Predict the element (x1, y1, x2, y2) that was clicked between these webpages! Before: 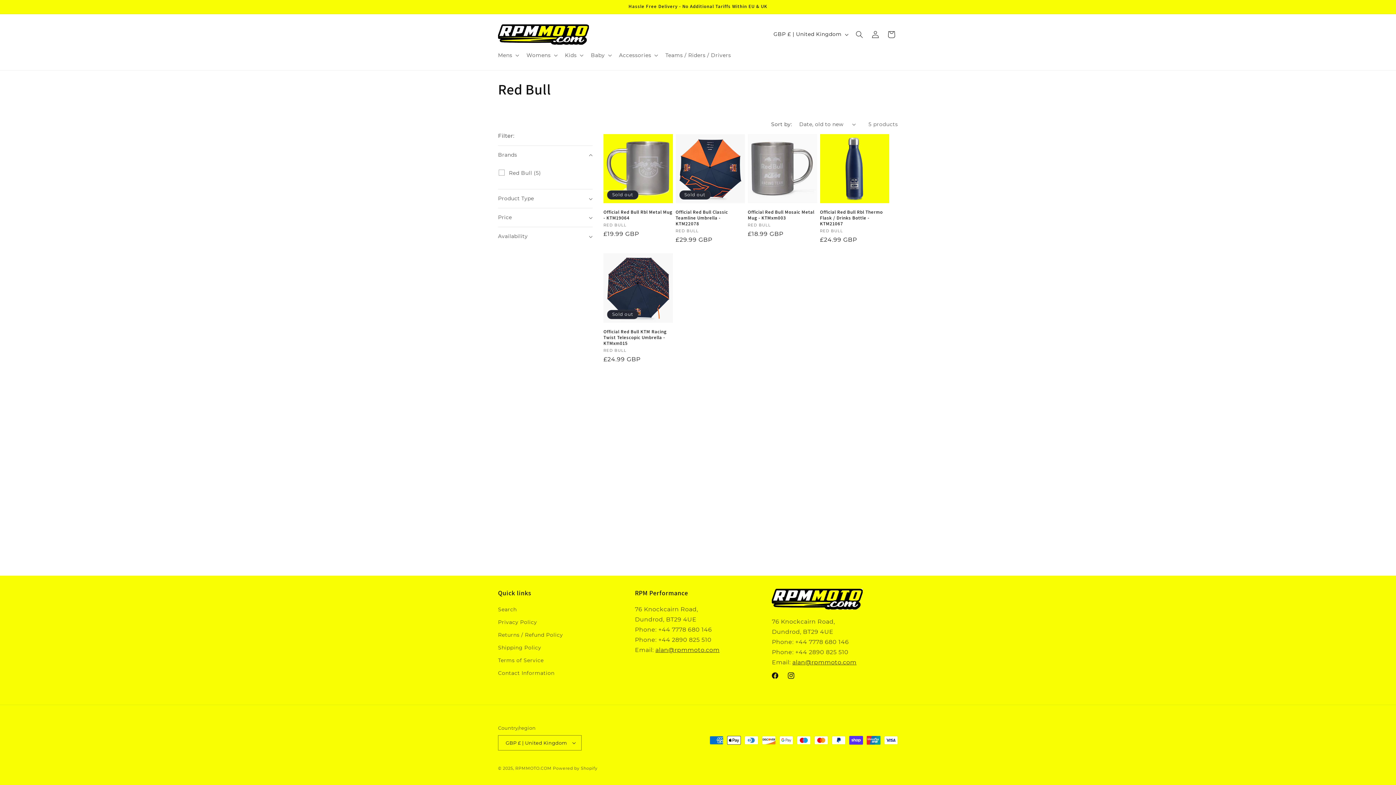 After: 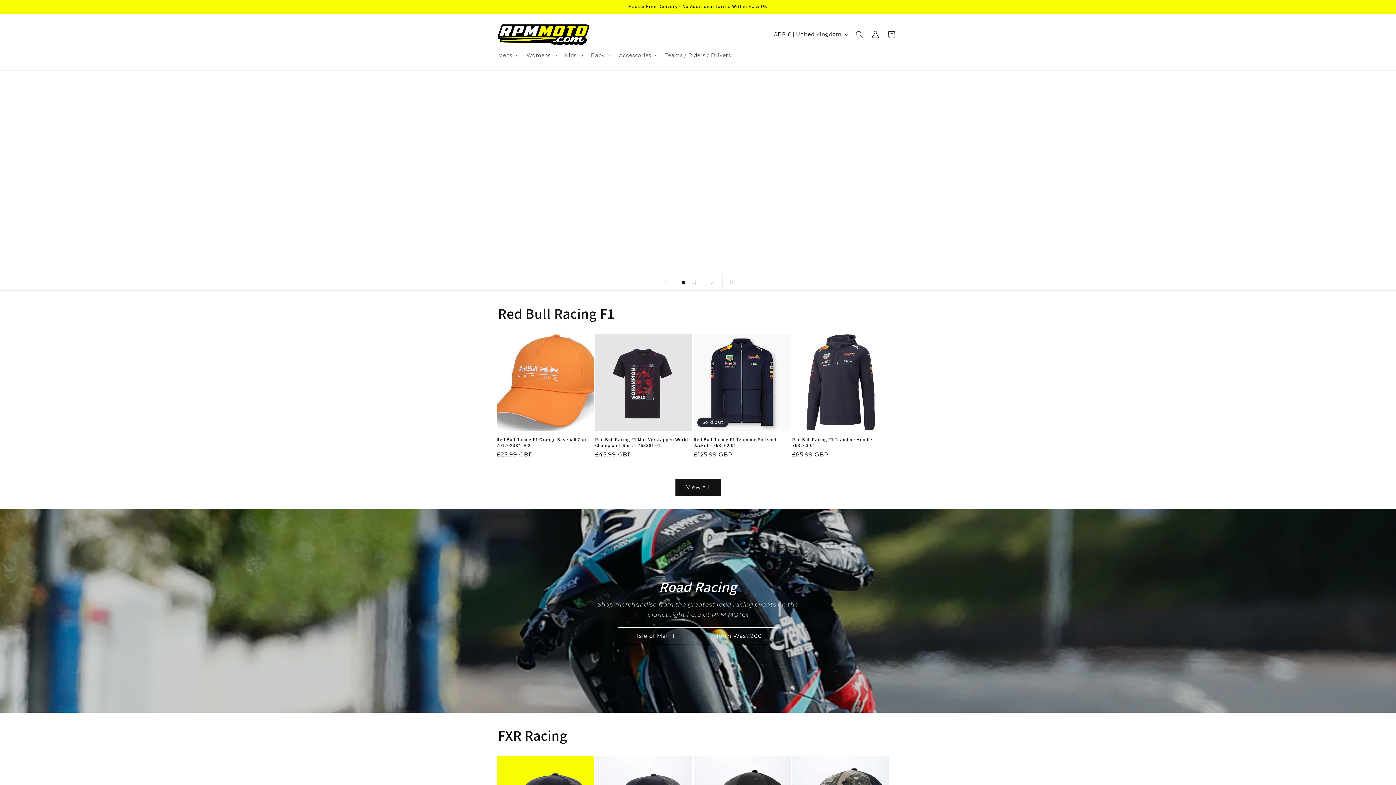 Action: label: RPMMOTO.COM bbox: (515, 766, 551, 771)